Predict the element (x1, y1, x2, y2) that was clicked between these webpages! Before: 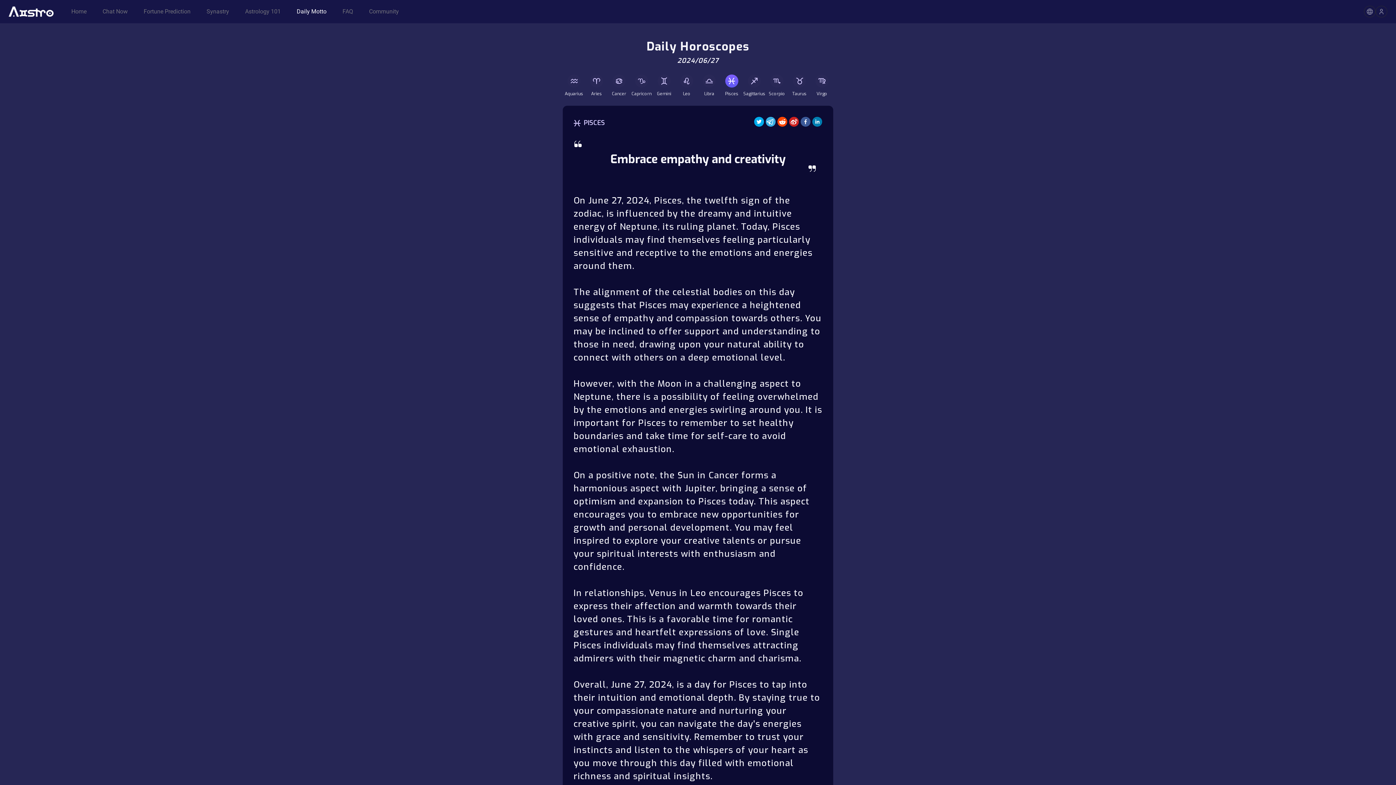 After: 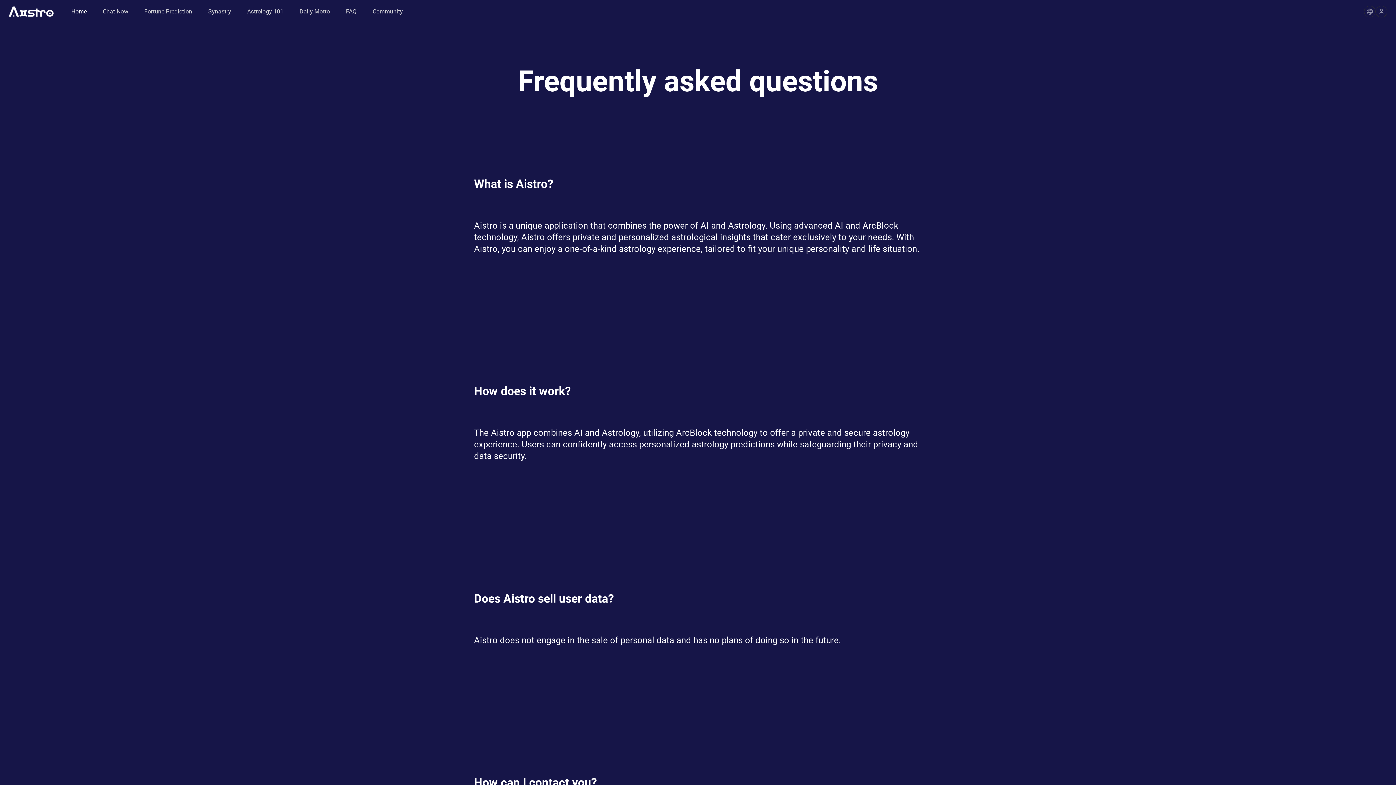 Action: label: FAQ bbox: (342, 7, 353, 16)